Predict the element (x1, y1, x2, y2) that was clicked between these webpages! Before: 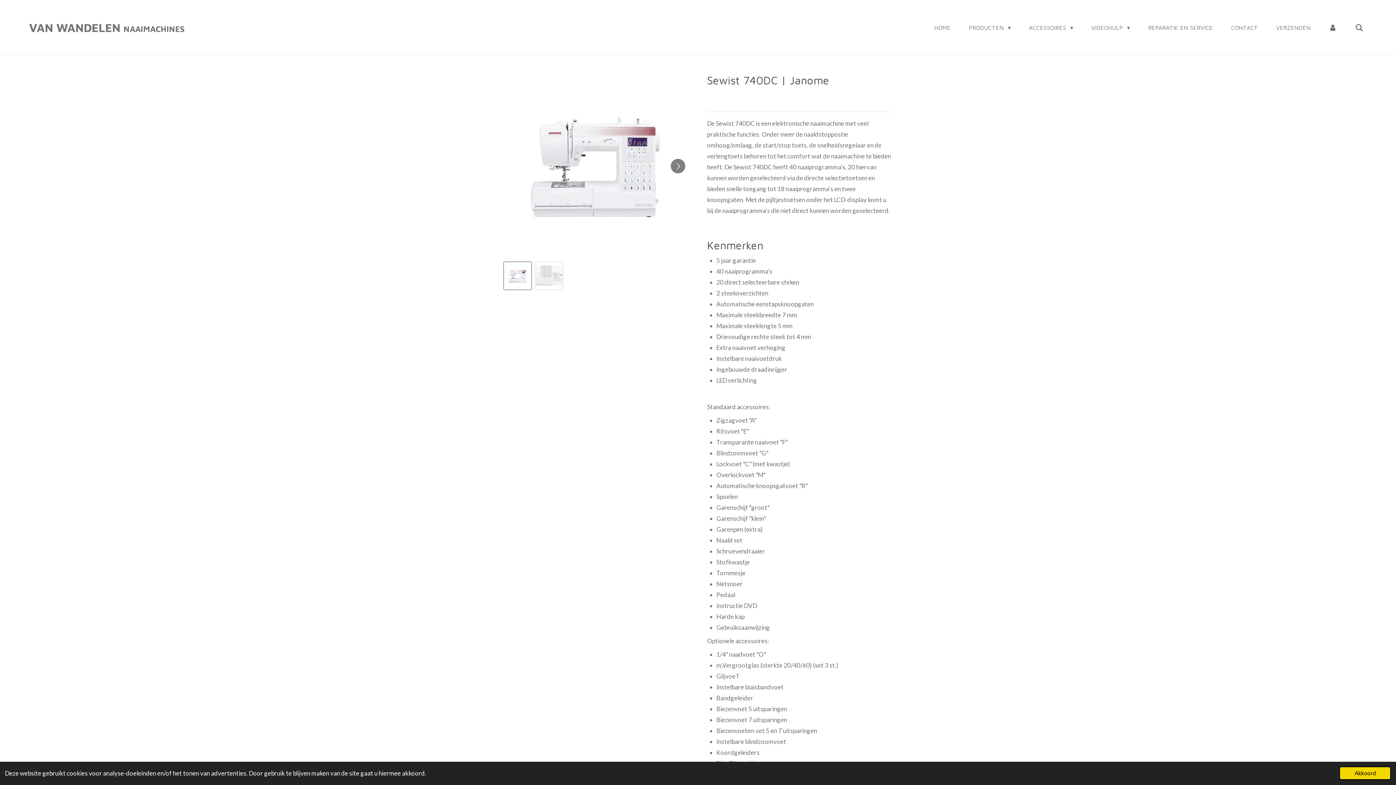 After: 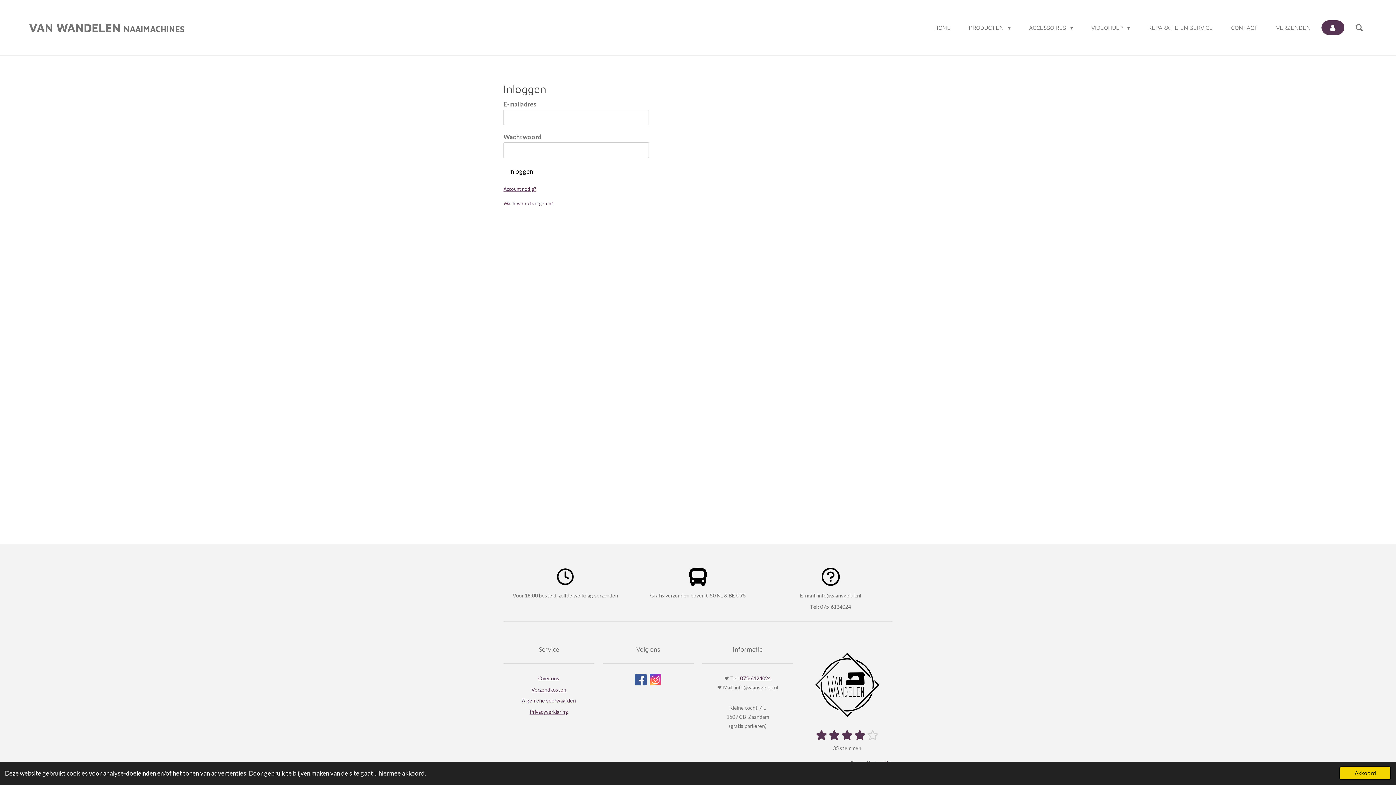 Action: bbox: (1321, 20, 1344, 34)